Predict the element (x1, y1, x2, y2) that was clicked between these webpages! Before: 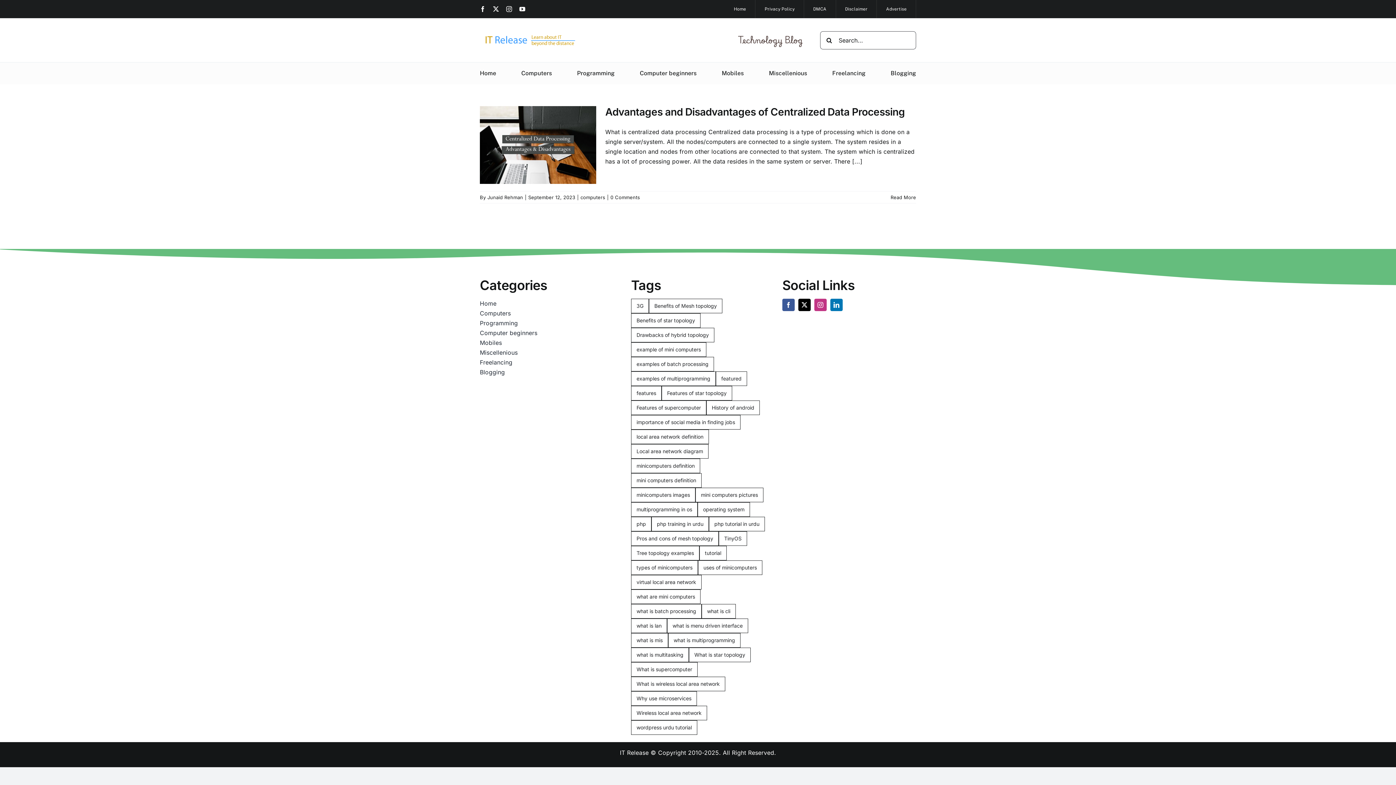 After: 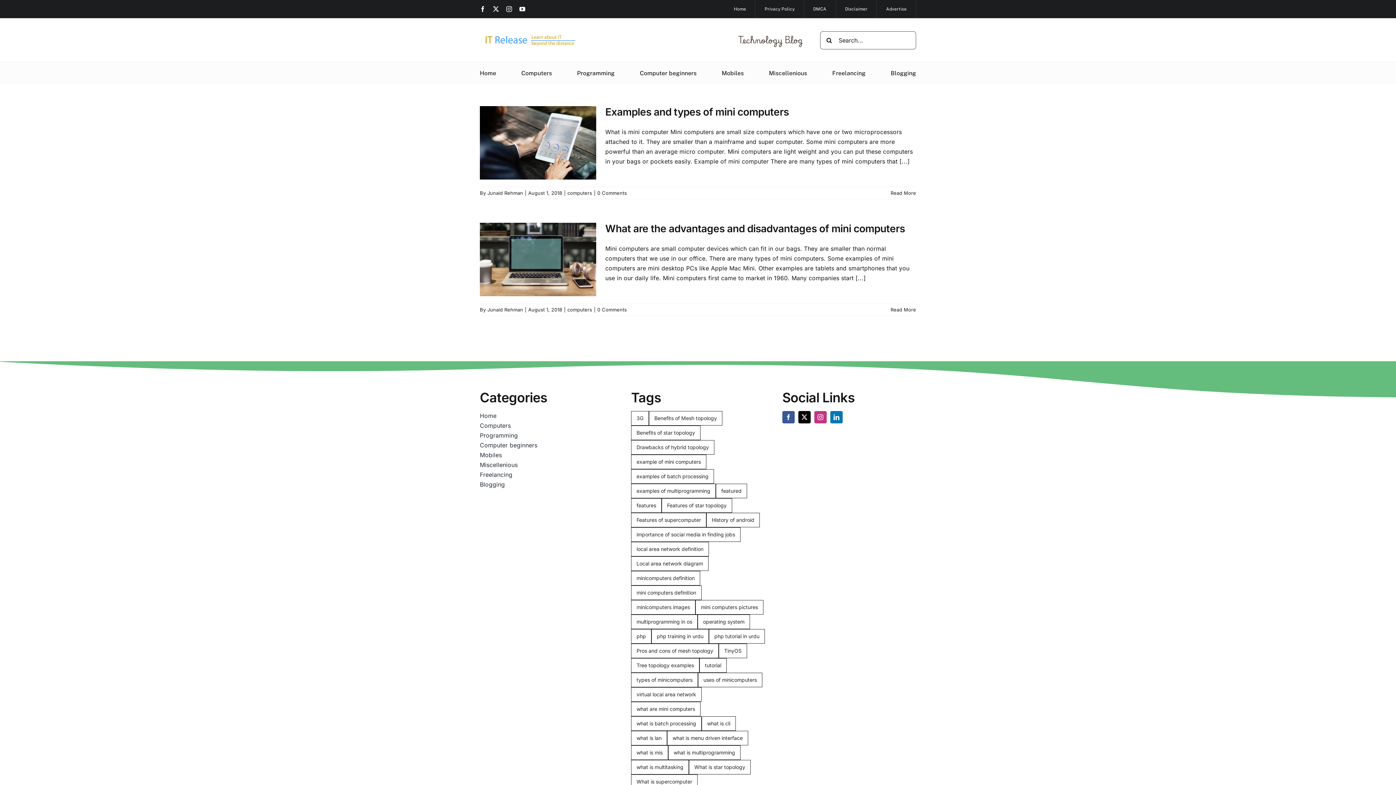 Action: bbox: (695, 487, 763, 502) label: mini computers pictures (2 items)